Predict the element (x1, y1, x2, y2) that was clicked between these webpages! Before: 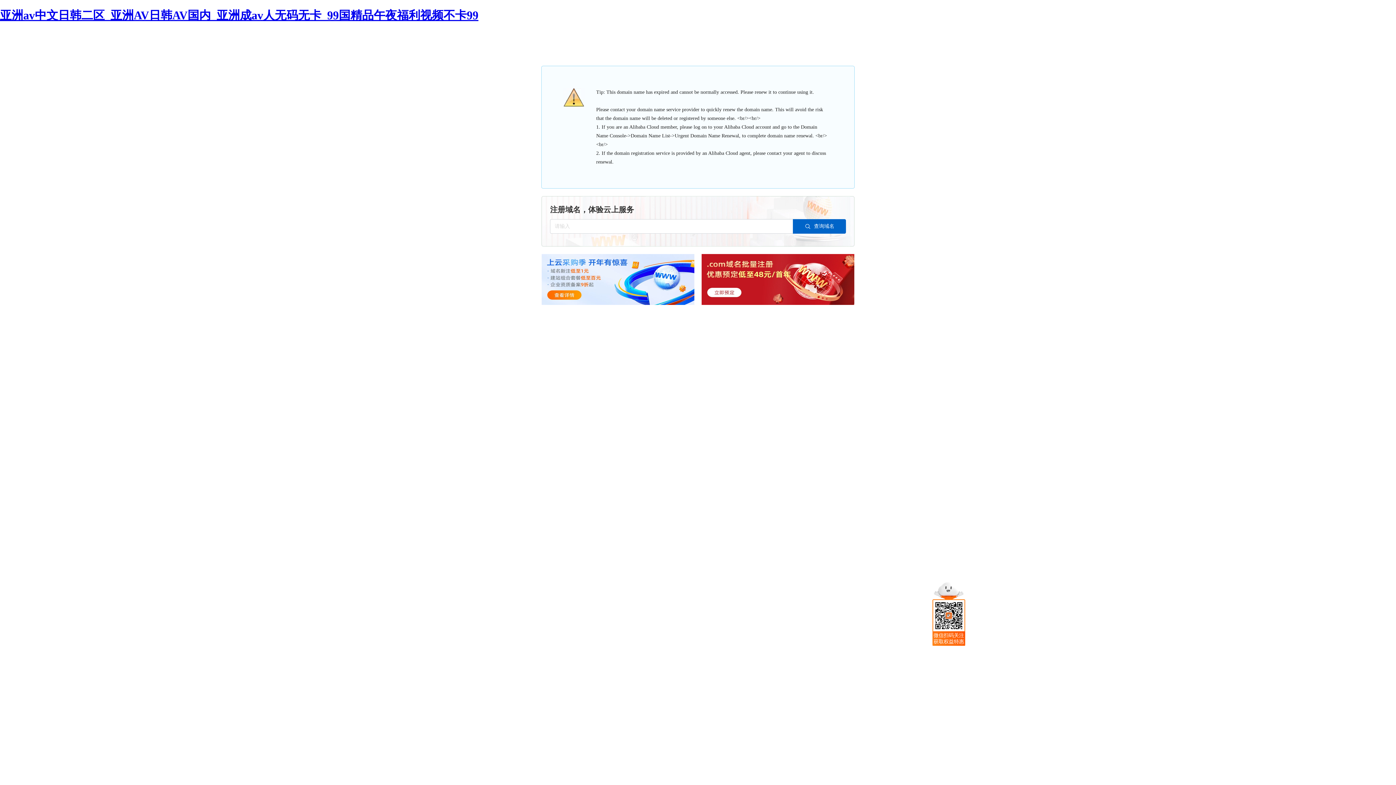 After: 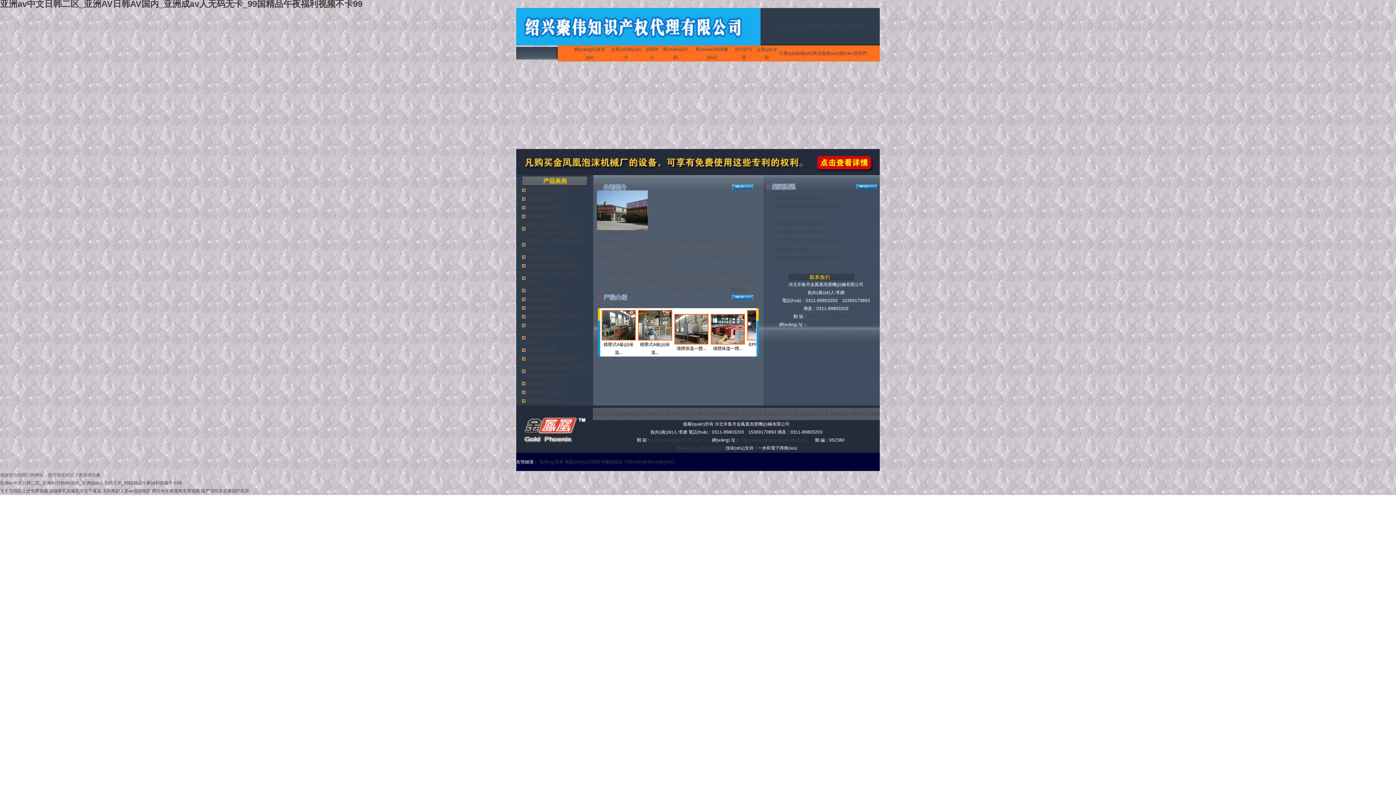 Action: label: 亚洲av中文日韩二区_亚洲AV日韩AV国内_亚洲成av人无码无卡_99国精品午夜福利视频不卡99 bbox: (0, 8, 478, 21)